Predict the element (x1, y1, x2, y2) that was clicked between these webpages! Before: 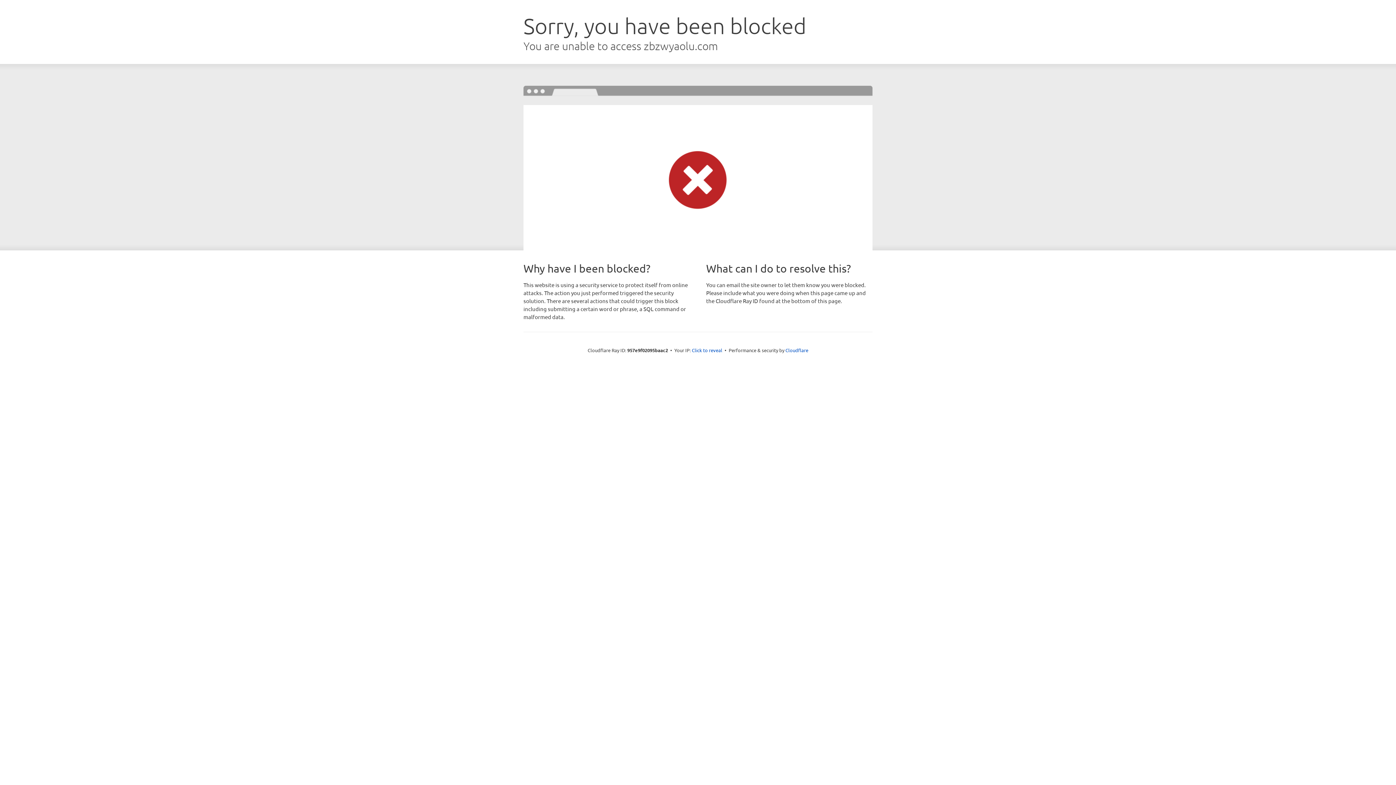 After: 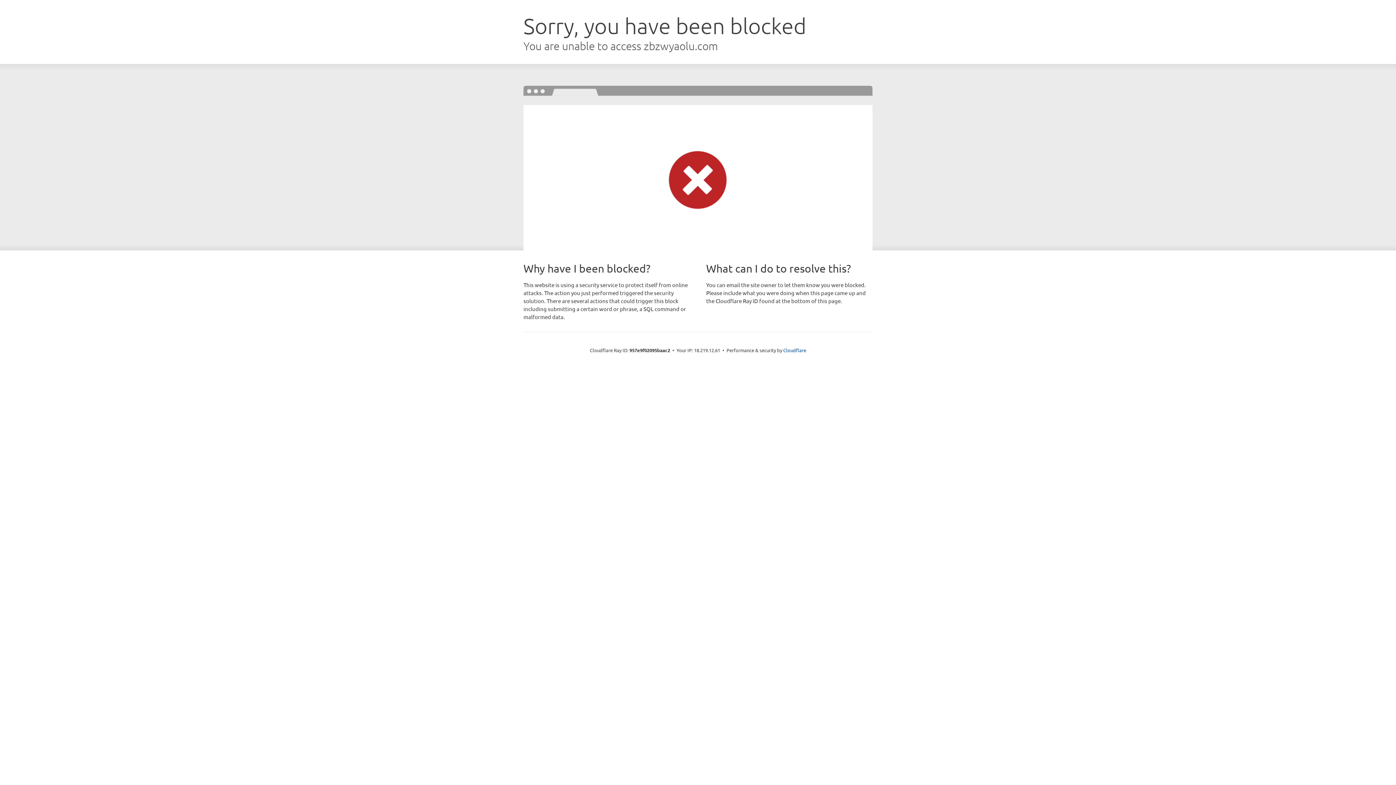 Action: label: Click to reveal bbox: (692, 346, 722, 353)